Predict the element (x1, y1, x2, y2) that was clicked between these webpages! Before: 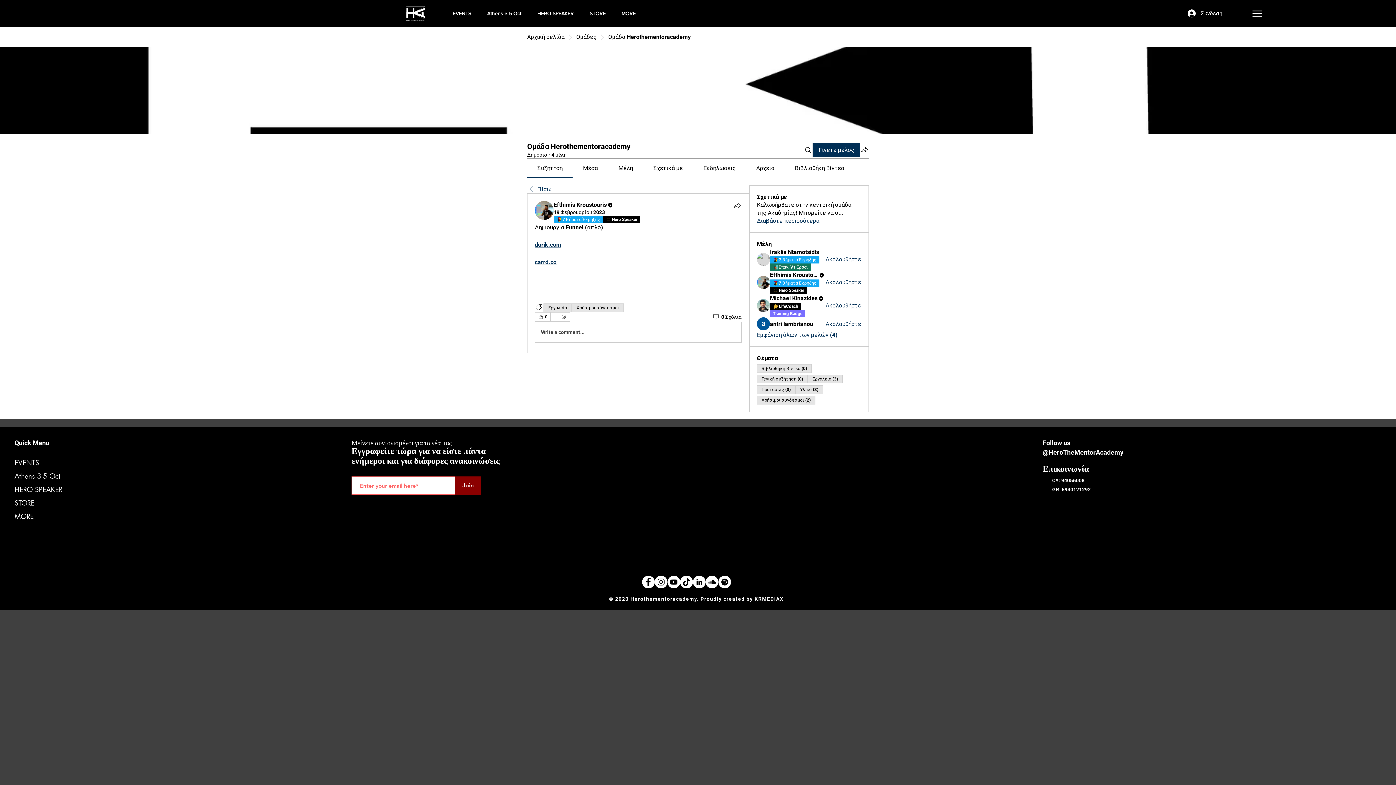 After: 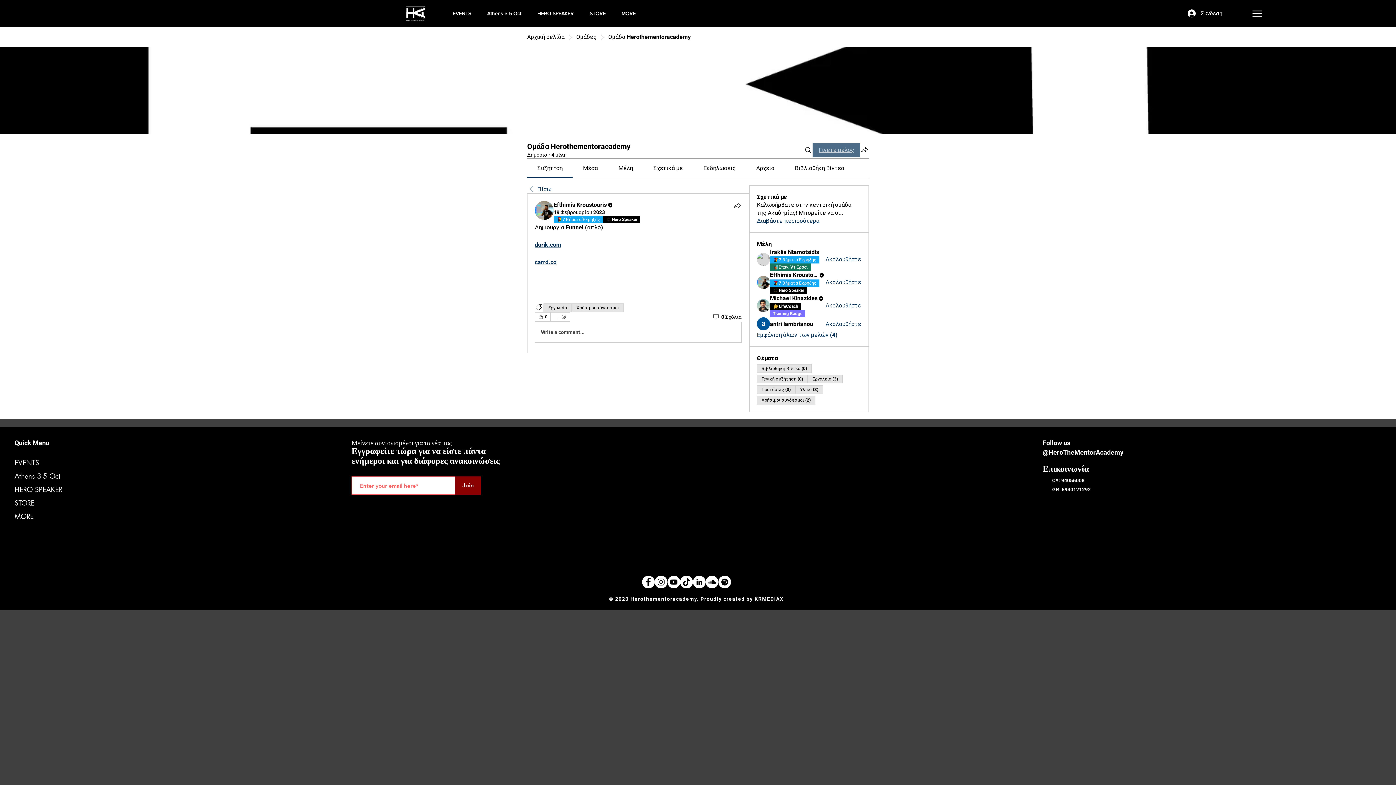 Action: bbox: (813, 142, 860, 157) label: Γίνετε μέλος